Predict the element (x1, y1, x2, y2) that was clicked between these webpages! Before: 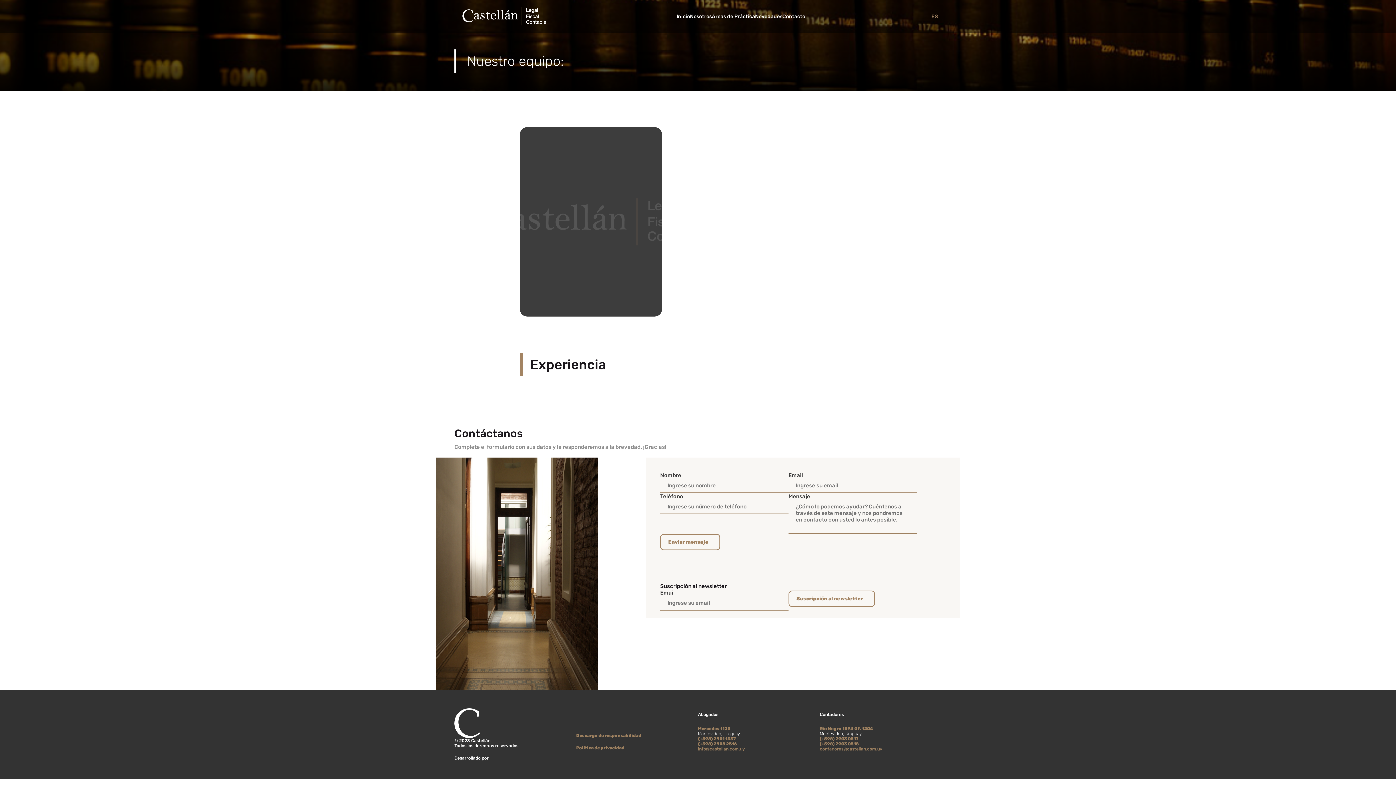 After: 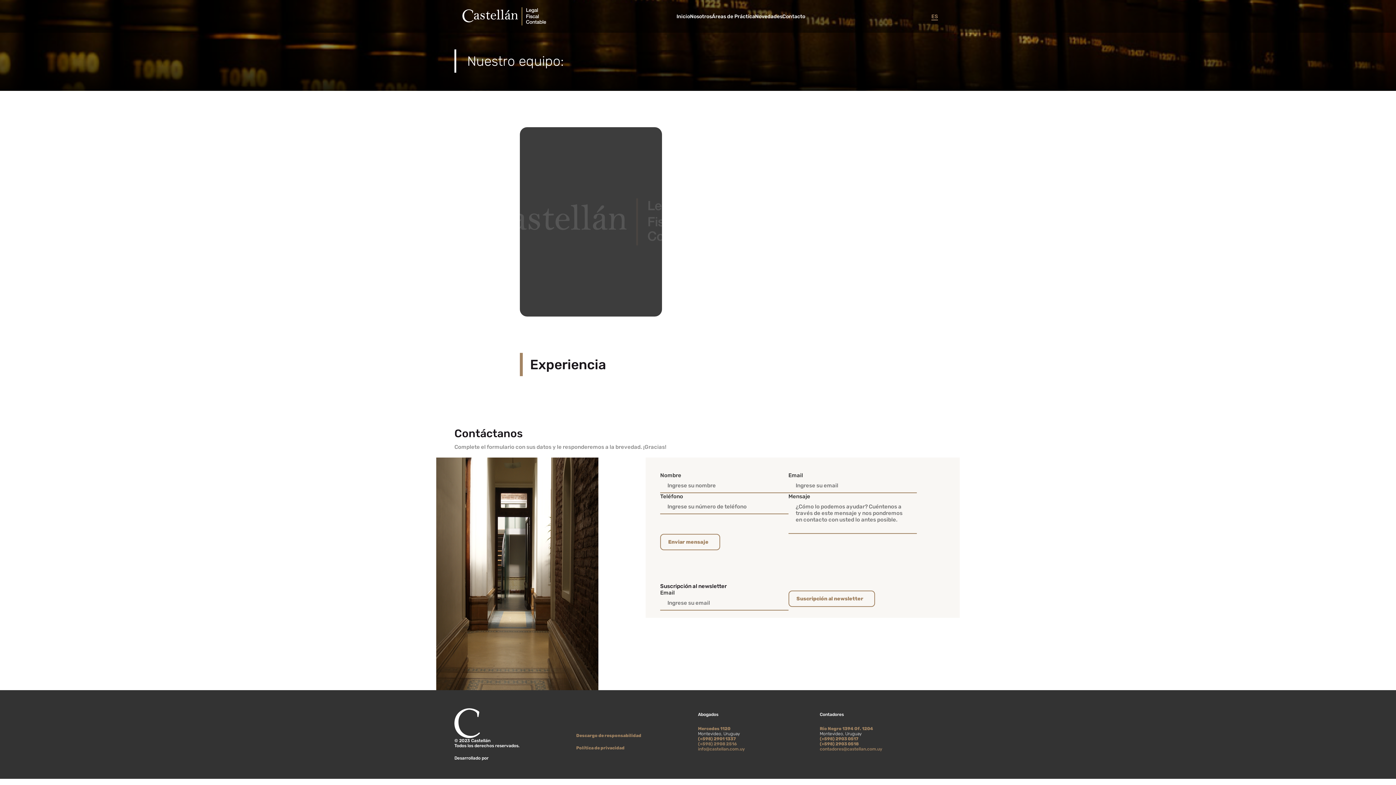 Action: label: (+598) 2908 2516 bbox: (698, 741, 737, 746)